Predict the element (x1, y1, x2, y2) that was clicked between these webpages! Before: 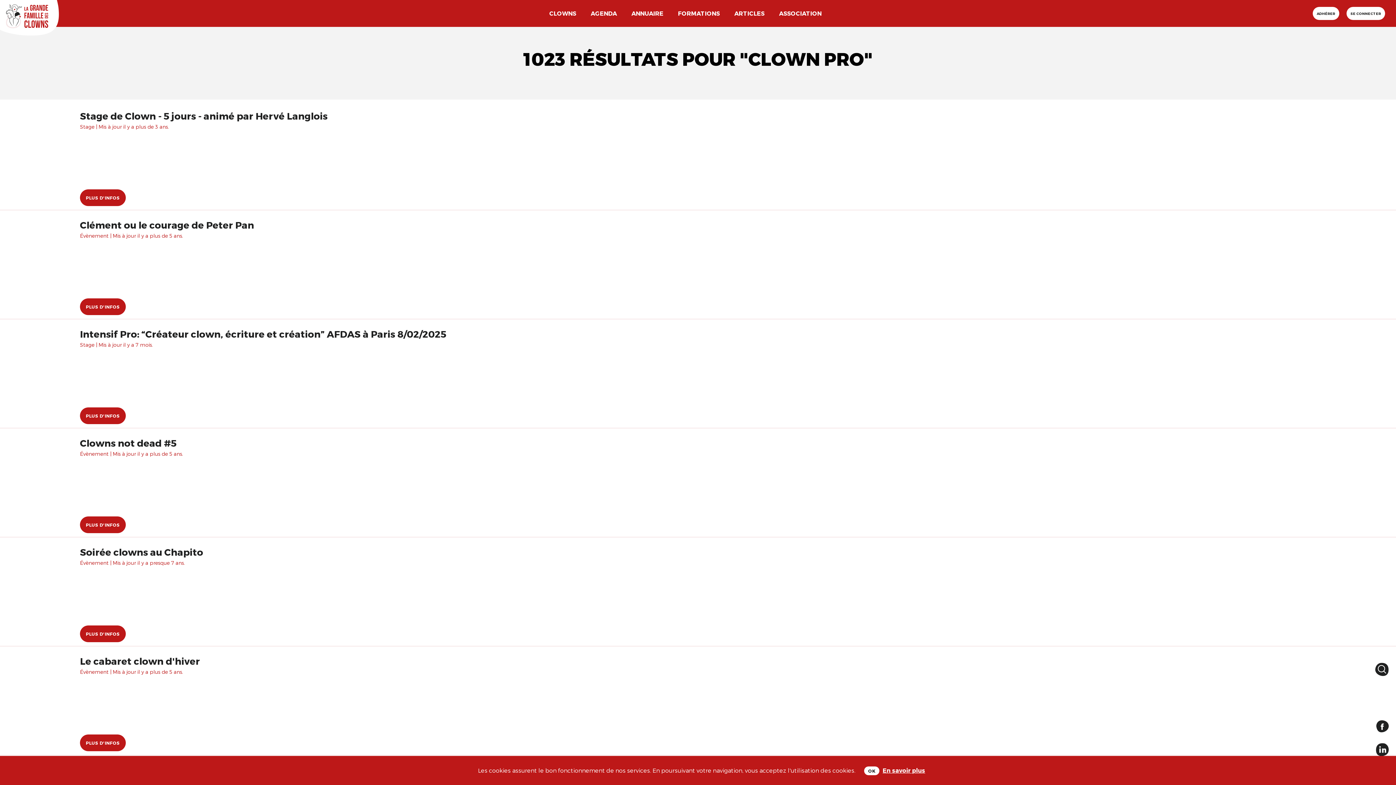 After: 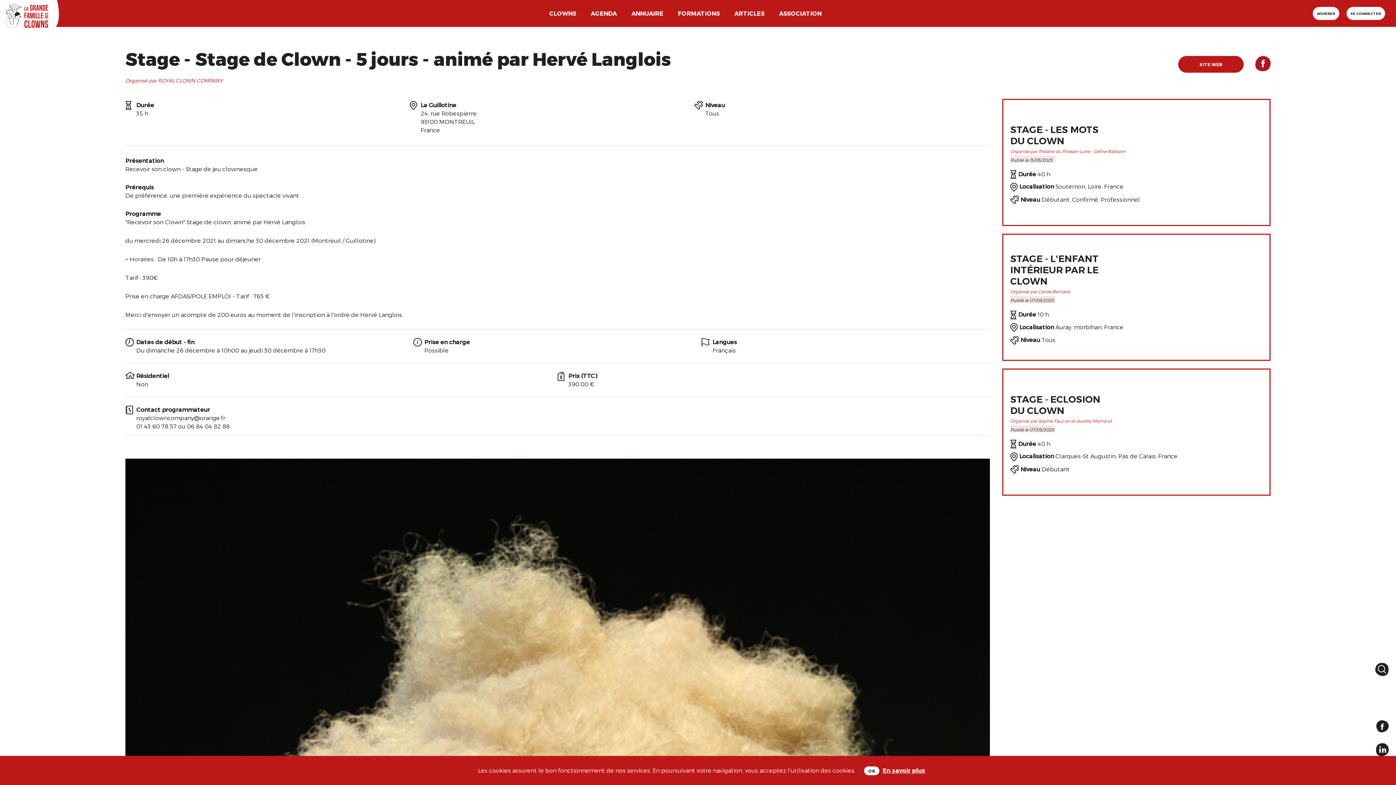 Action: bbox: (80, 189, 125, 206) label: PLUS D'INFOS